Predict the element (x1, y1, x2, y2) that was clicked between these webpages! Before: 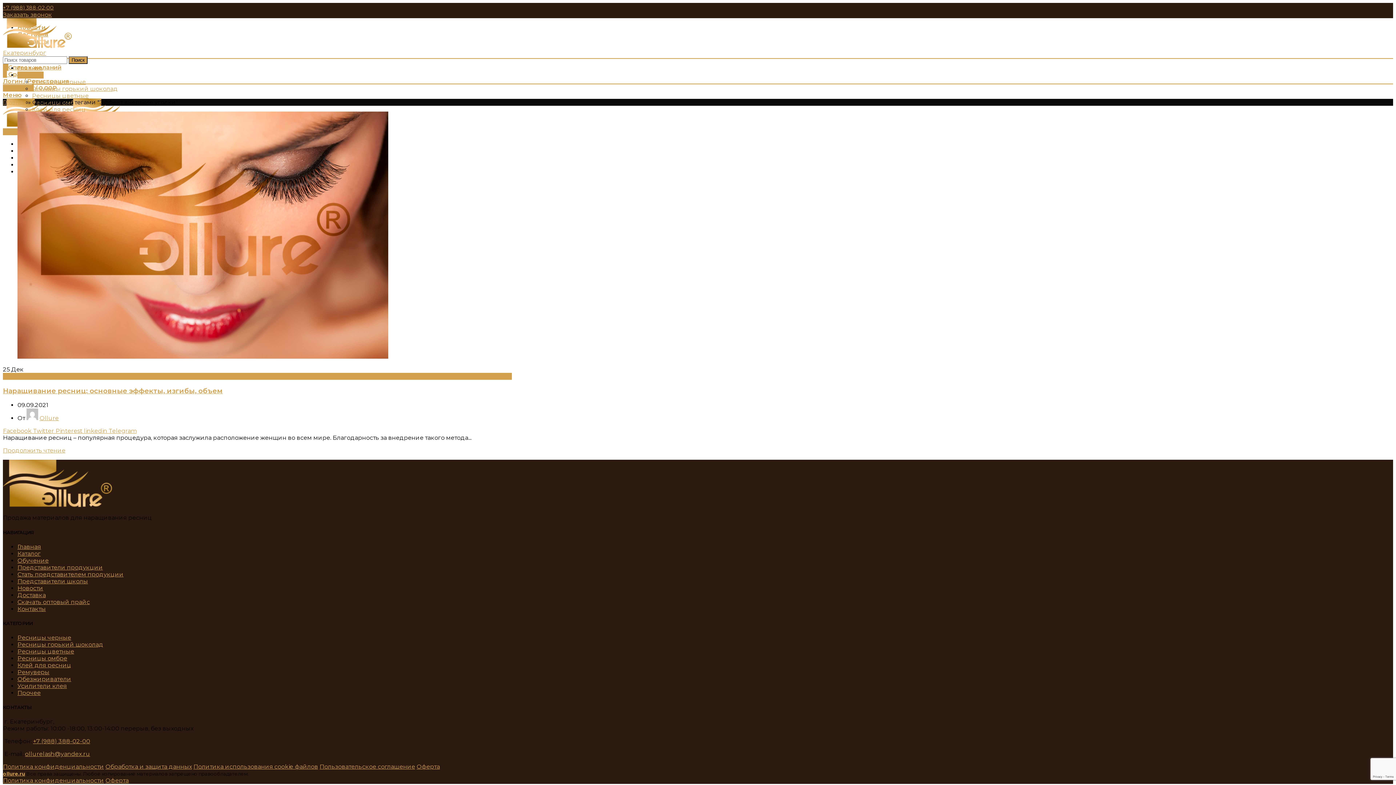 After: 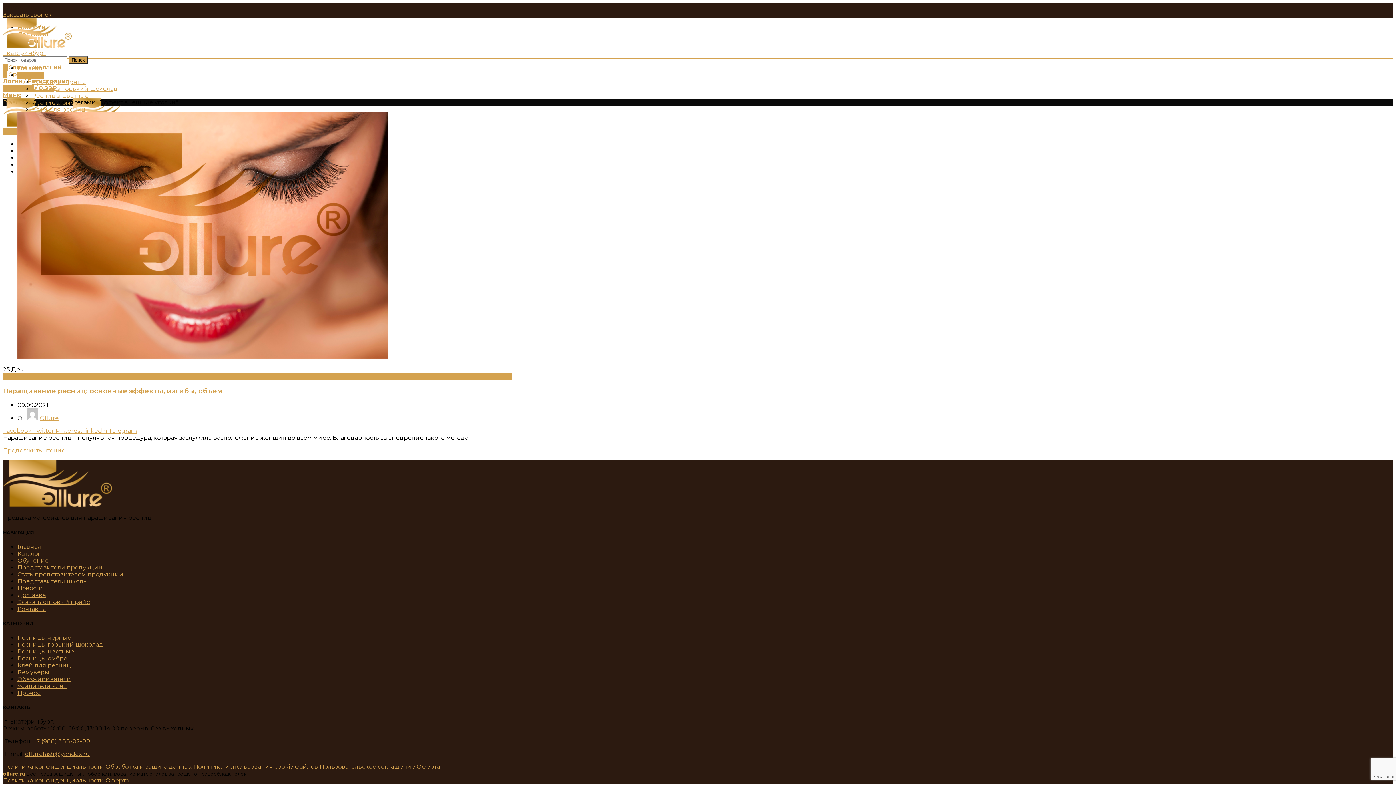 Action: bbox: (2, 4, 53, 10) label: +7 (988) 388-02-00